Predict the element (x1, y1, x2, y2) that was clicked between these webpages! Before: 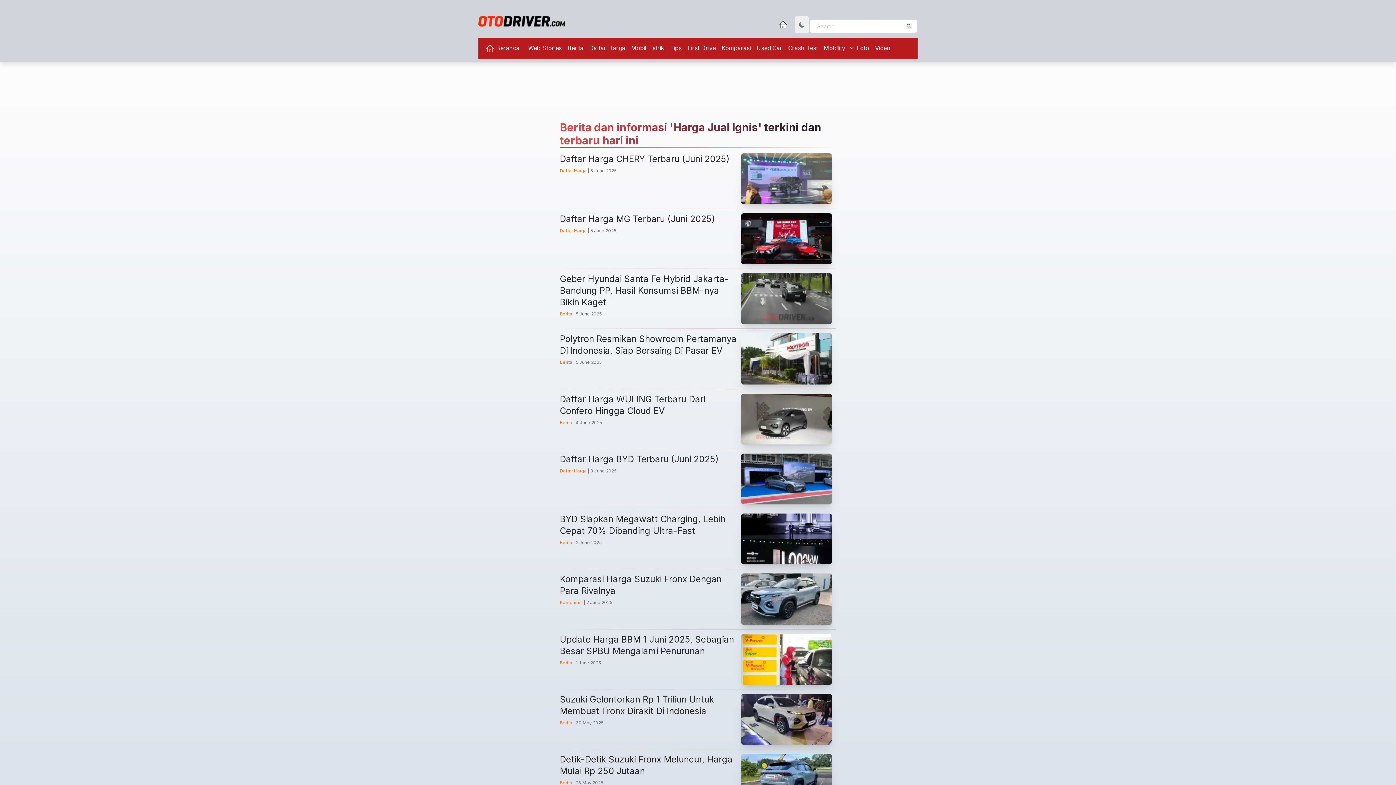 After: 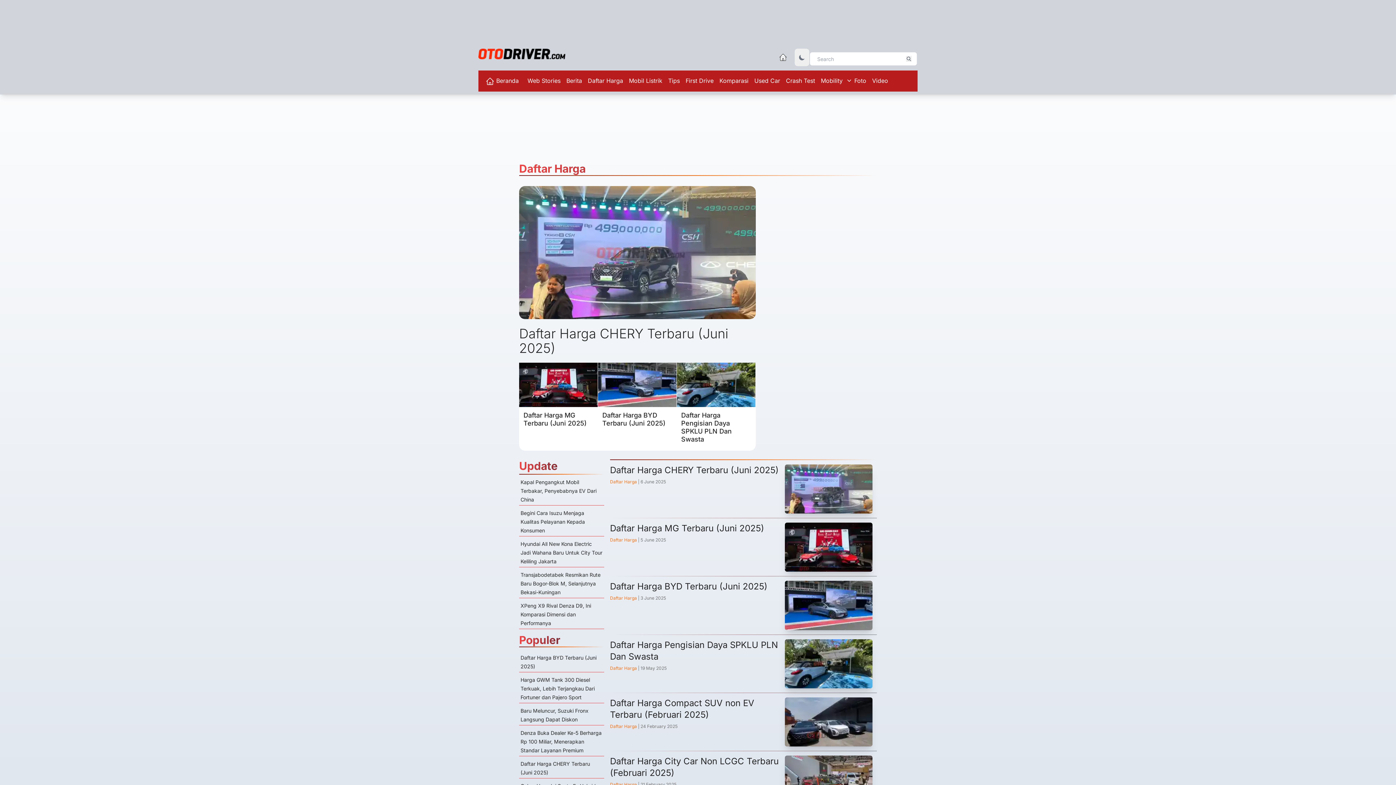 Action: bbox: (586, 73, 628, 88) label: Daftar Harga